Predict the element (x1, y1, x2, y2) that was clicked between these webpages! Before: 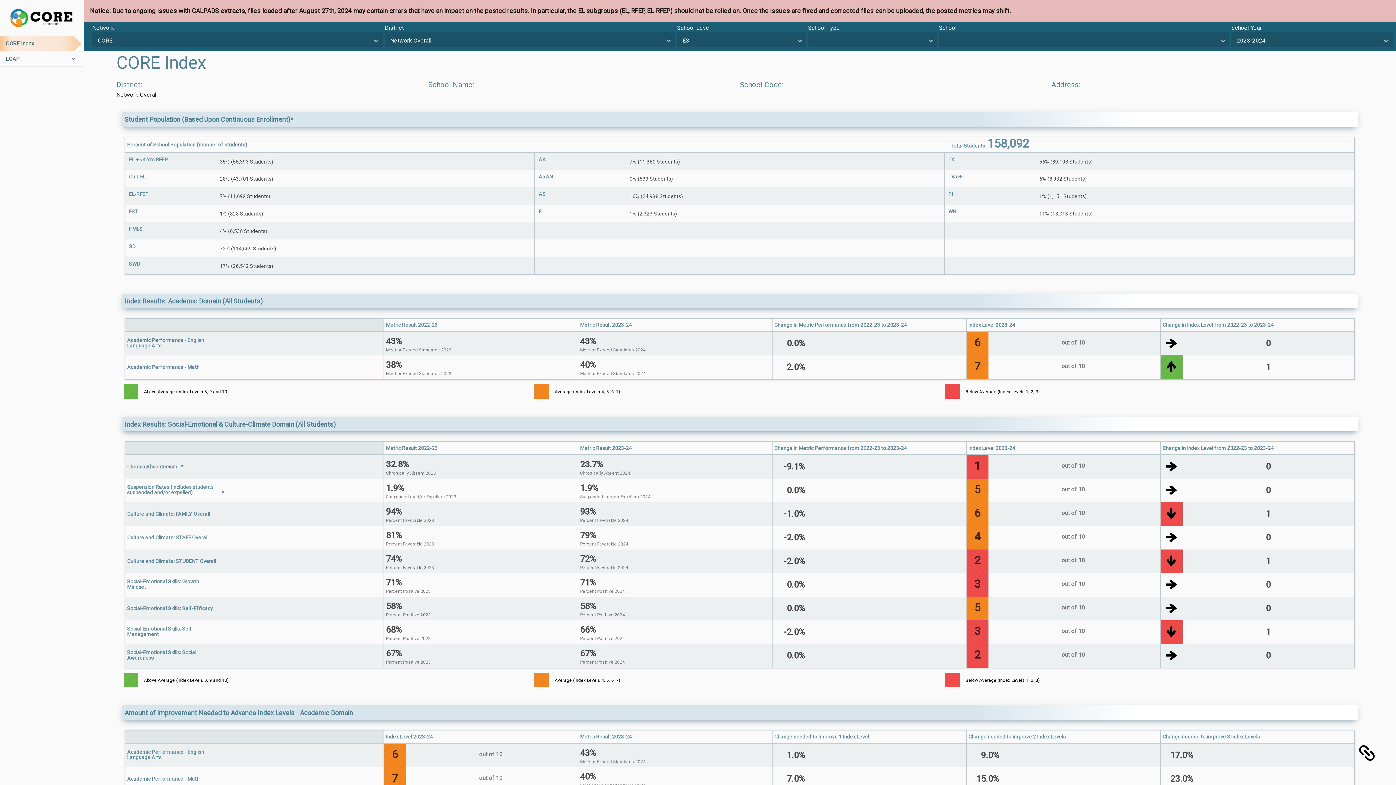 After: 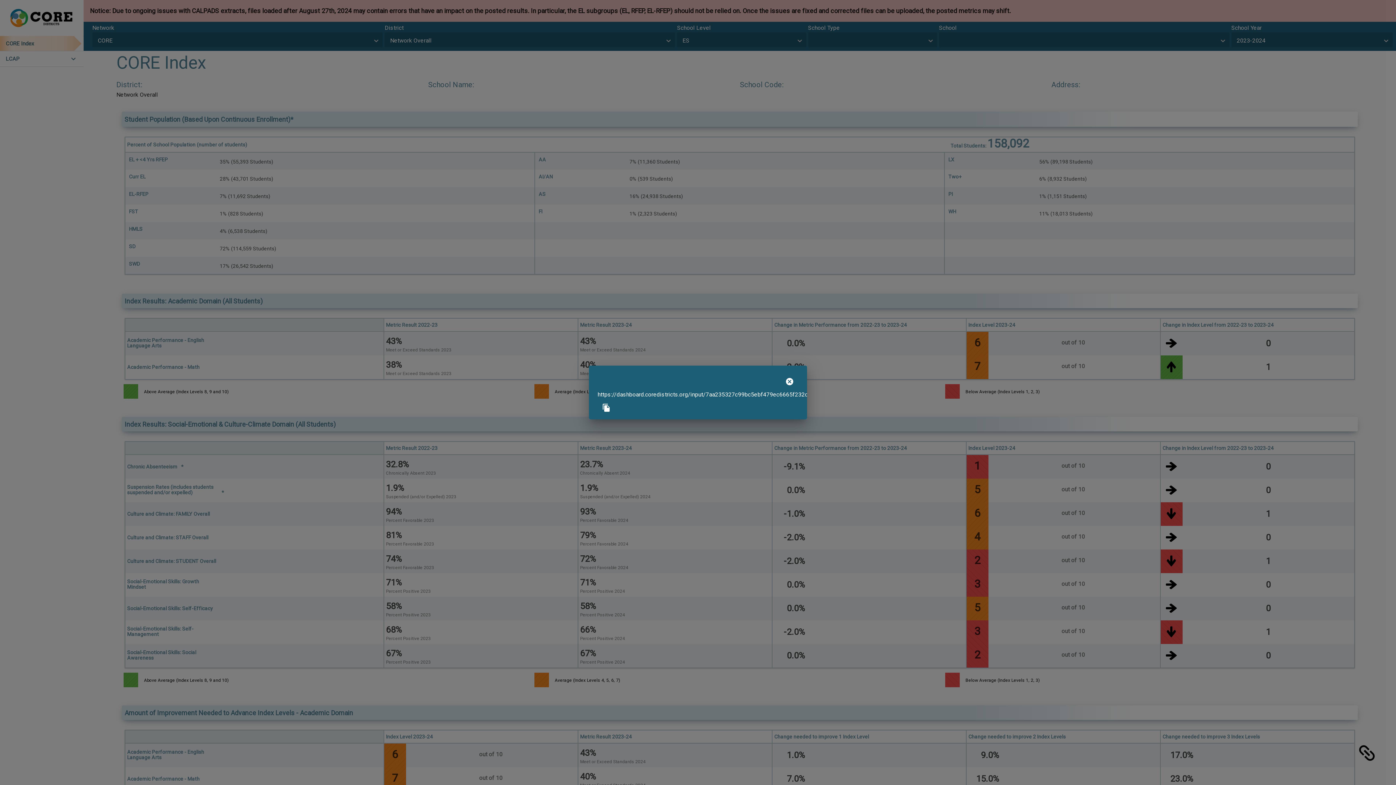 Action: bbox: (1351, 729, 1382, 777)